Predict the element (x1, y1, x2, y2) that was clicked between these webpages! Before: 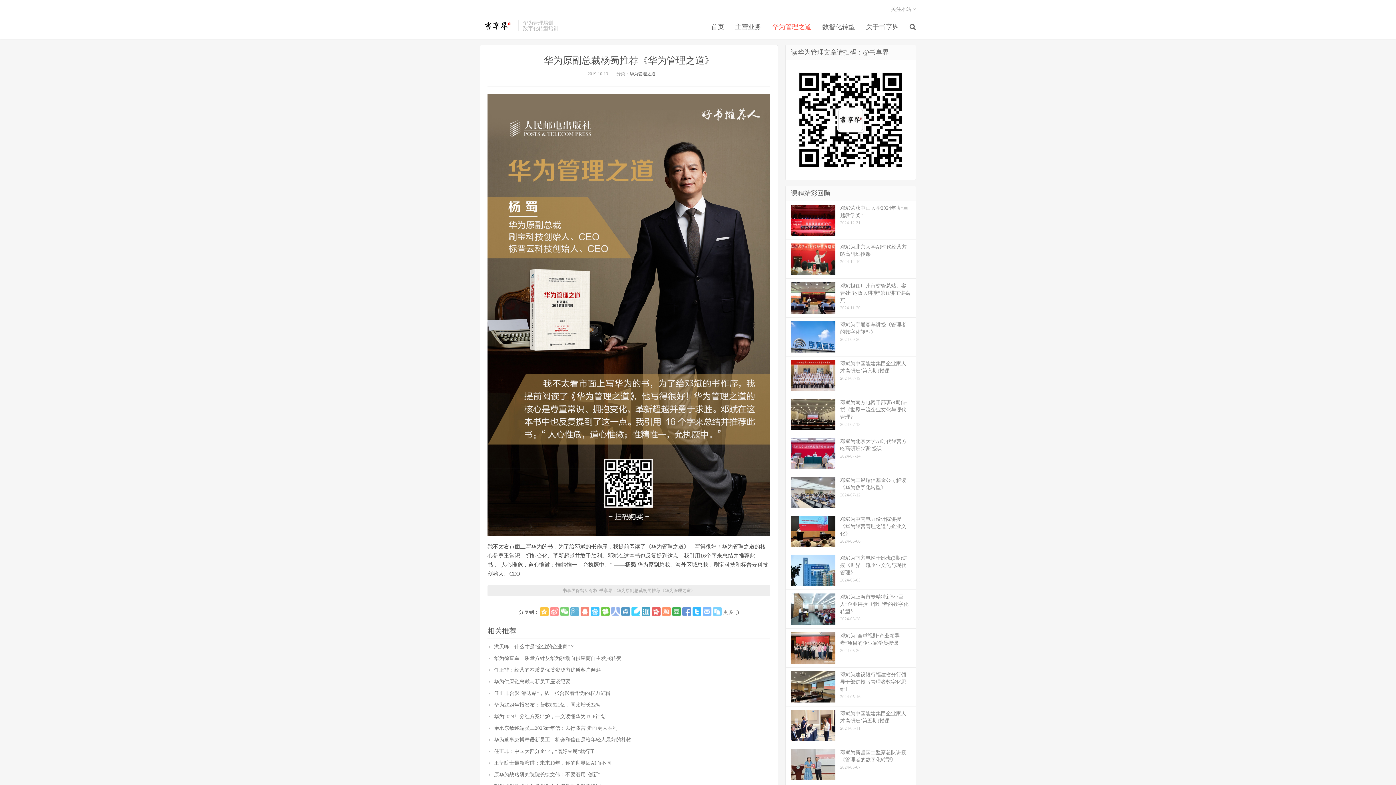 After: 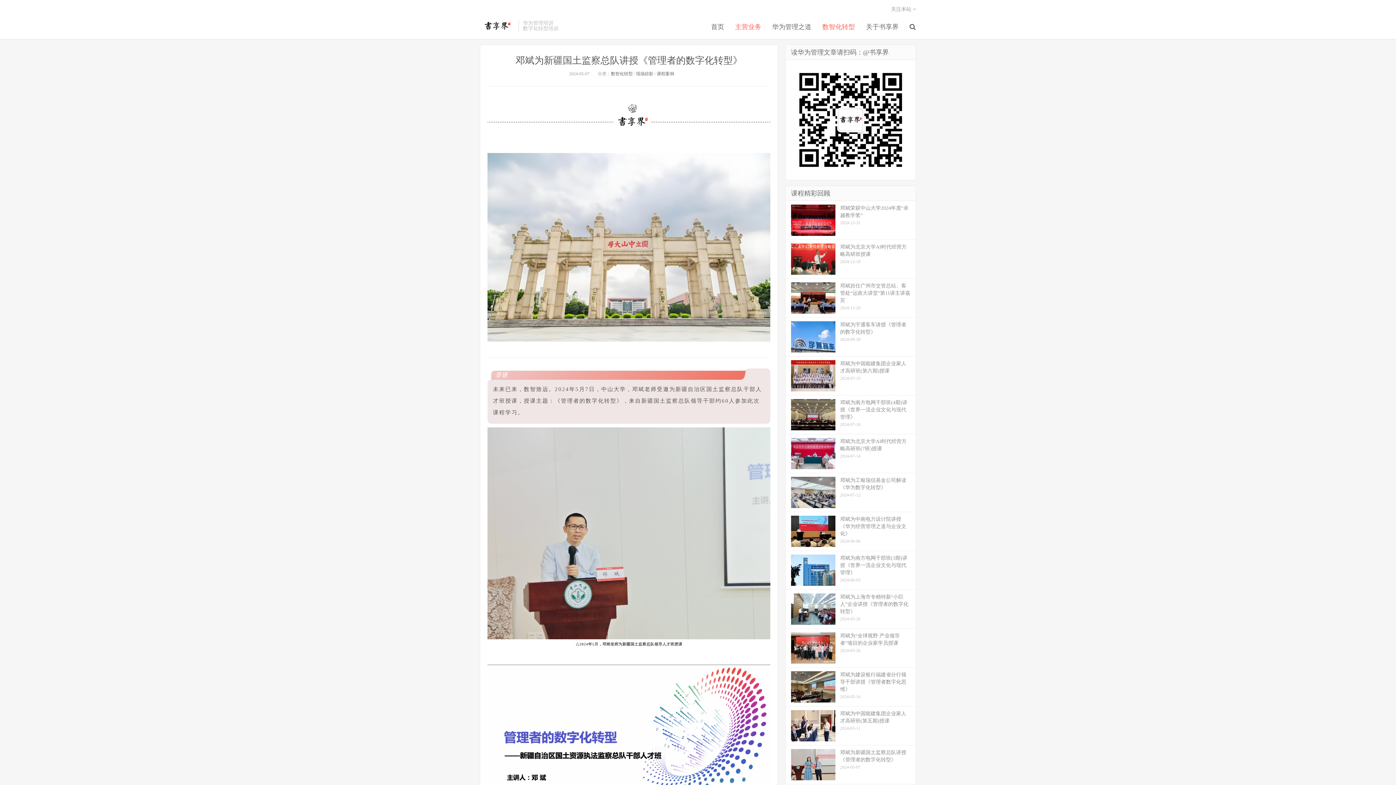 Action: bbox: (785, 745, 916, 784) label: 邓斌为新疆国土监察总队讲授《管理者的数字化转型》
2024-05-07